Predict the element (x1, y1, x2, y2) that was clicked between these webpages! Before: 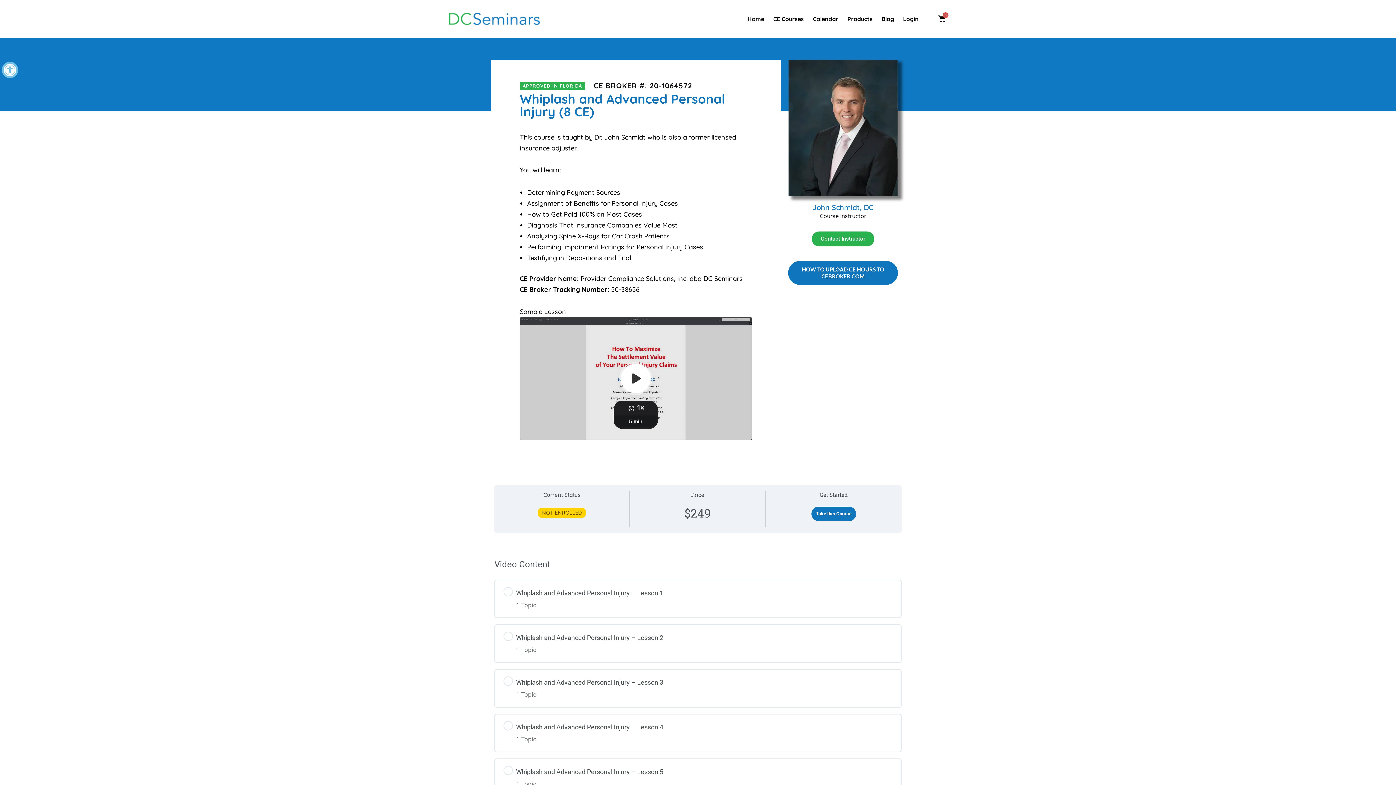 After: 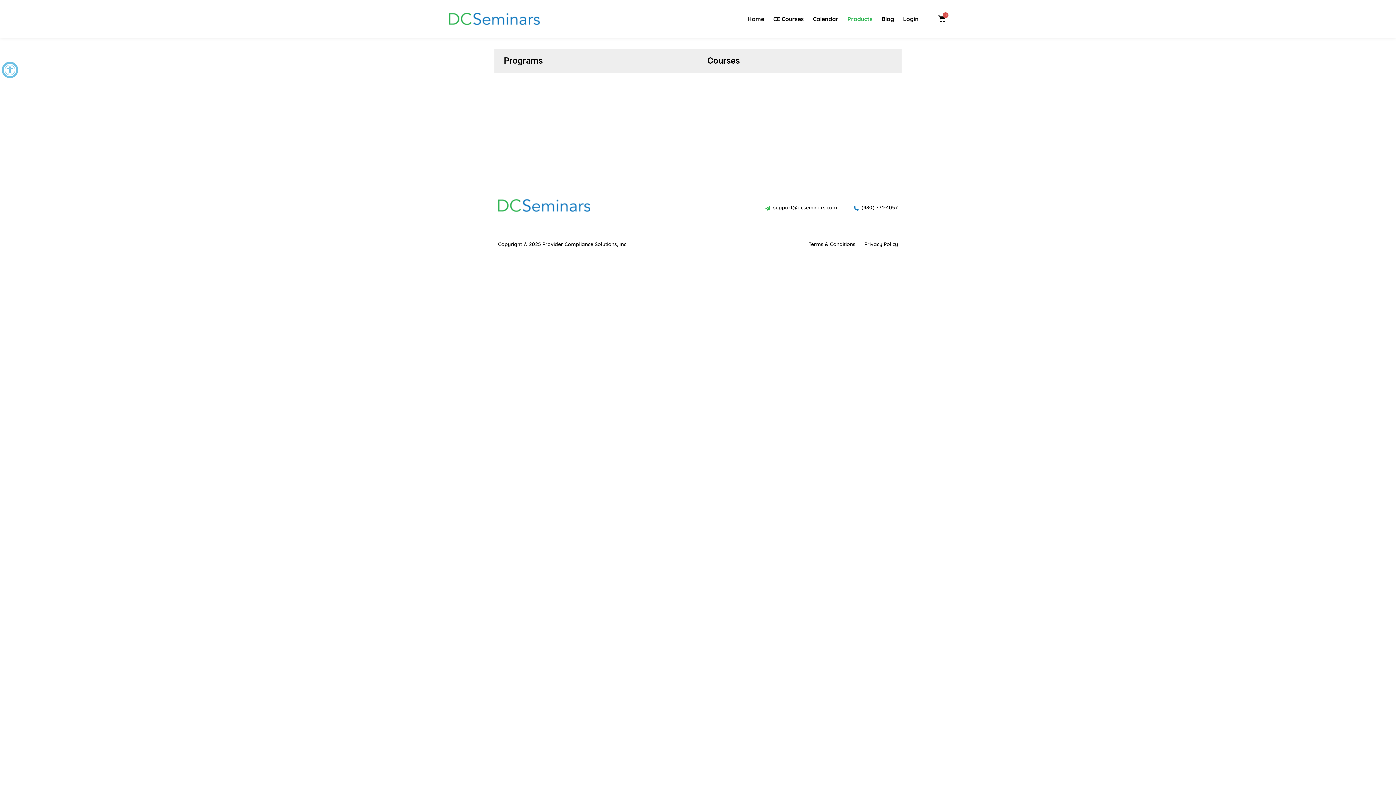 Action: bbox: (847, 15, 872, 22) label: Products